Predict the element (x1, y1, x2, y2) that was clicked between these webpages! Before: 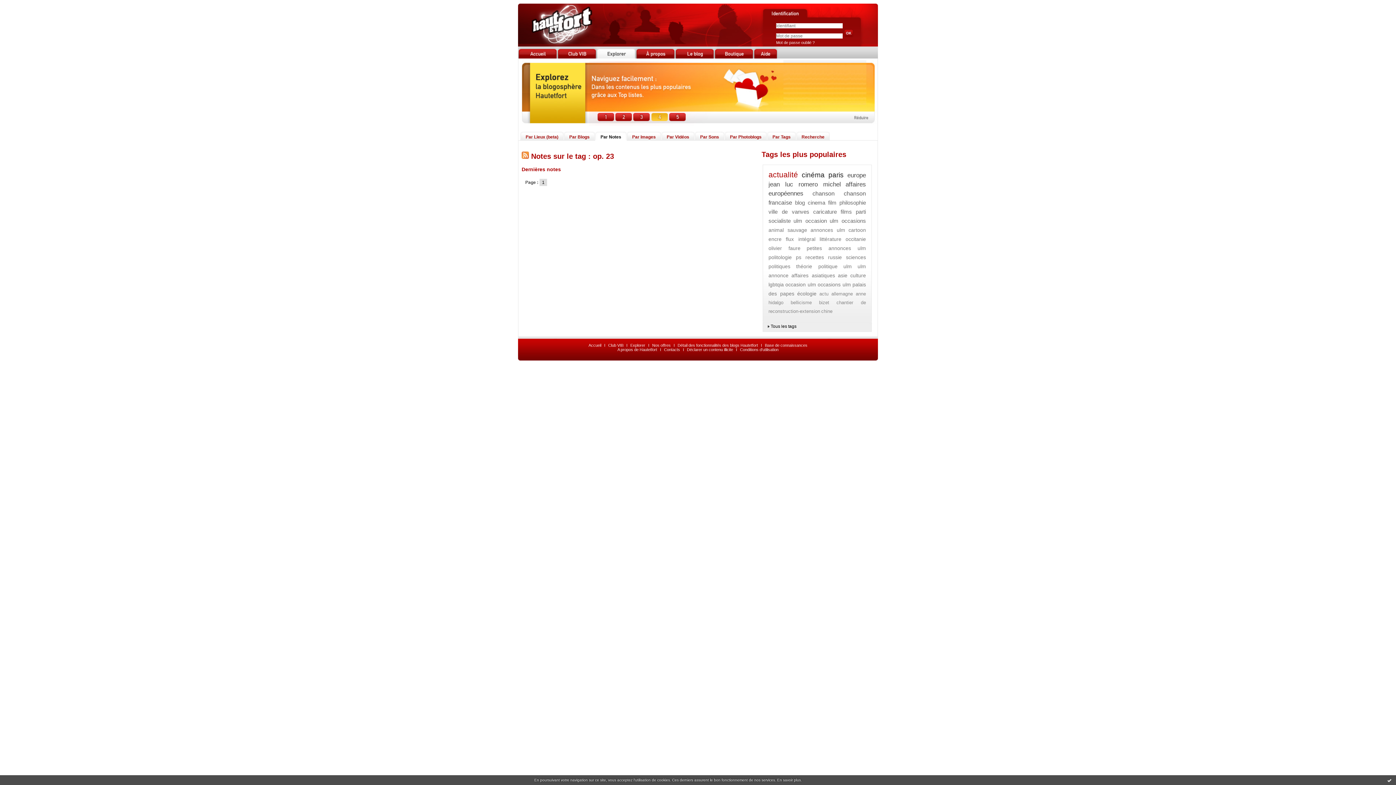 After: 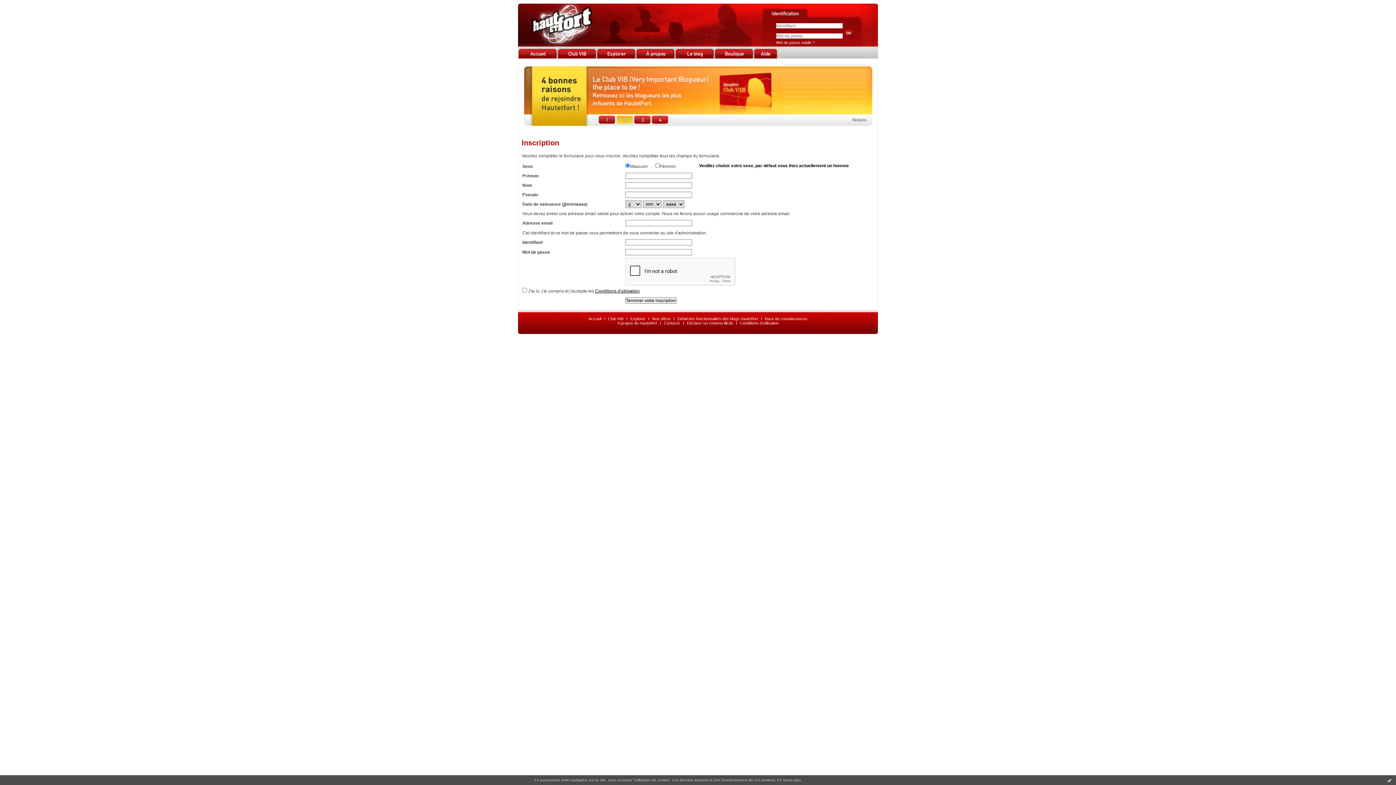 Action: bbox: (807, 13, 850, 18)